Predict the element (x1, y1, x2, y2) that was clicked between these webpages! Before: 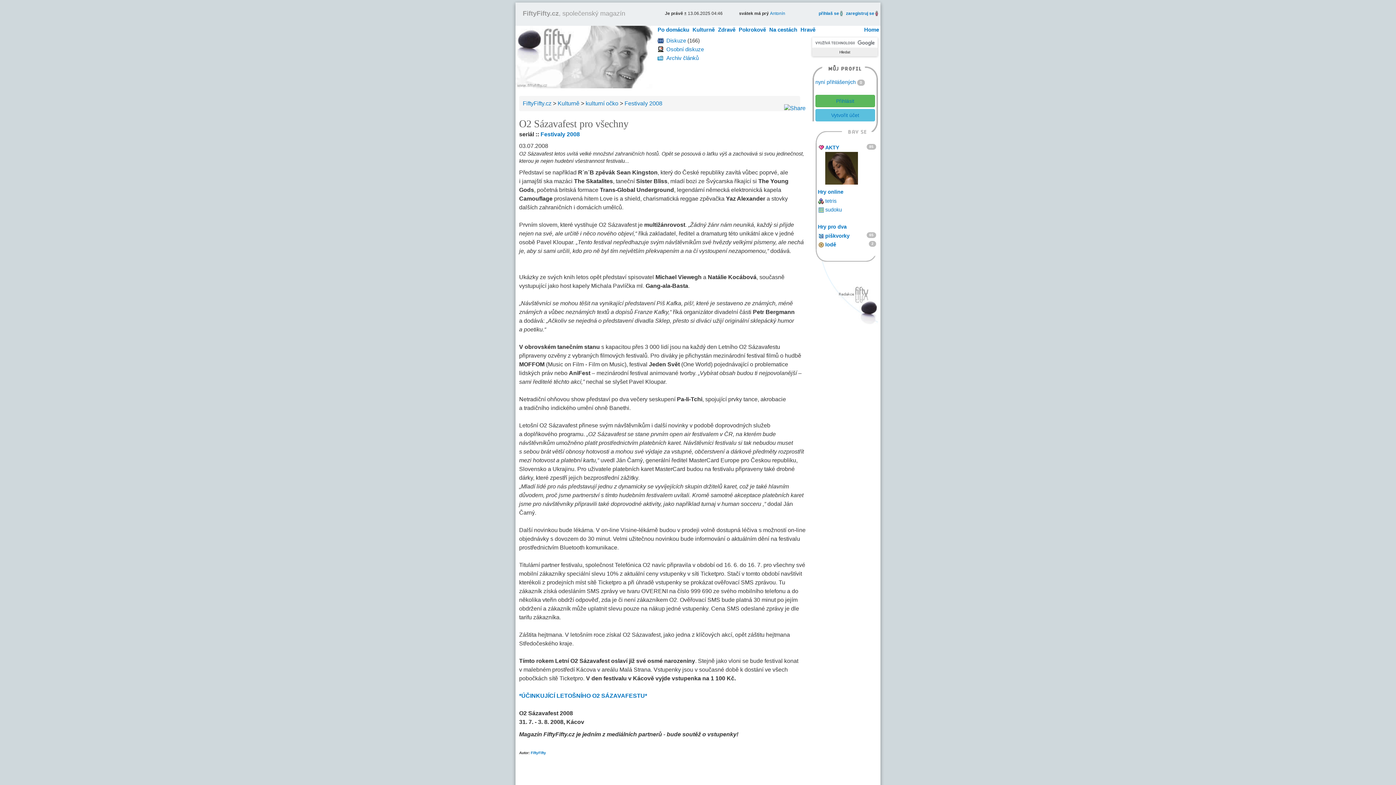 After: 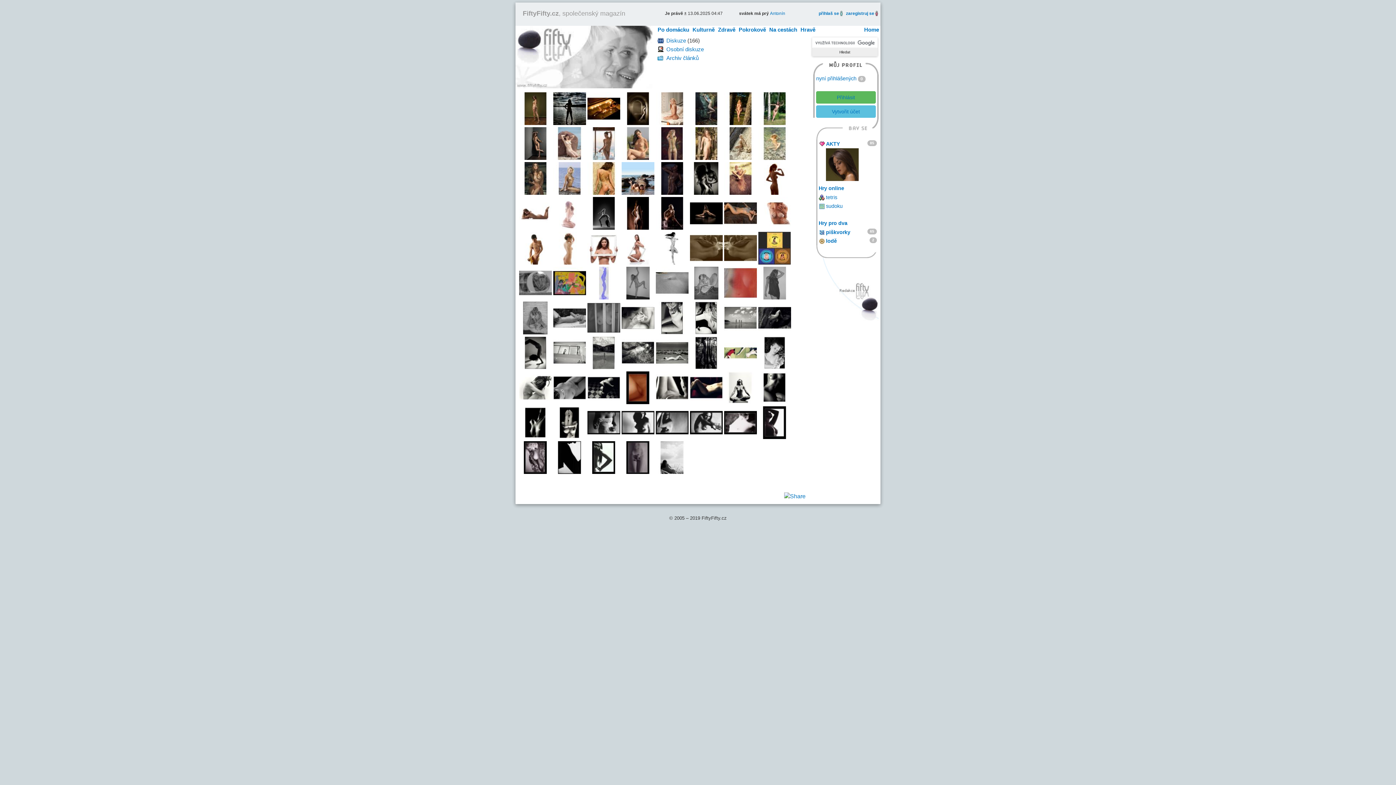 Action: label: AKTY bbox: (825, 144, 839, 150)